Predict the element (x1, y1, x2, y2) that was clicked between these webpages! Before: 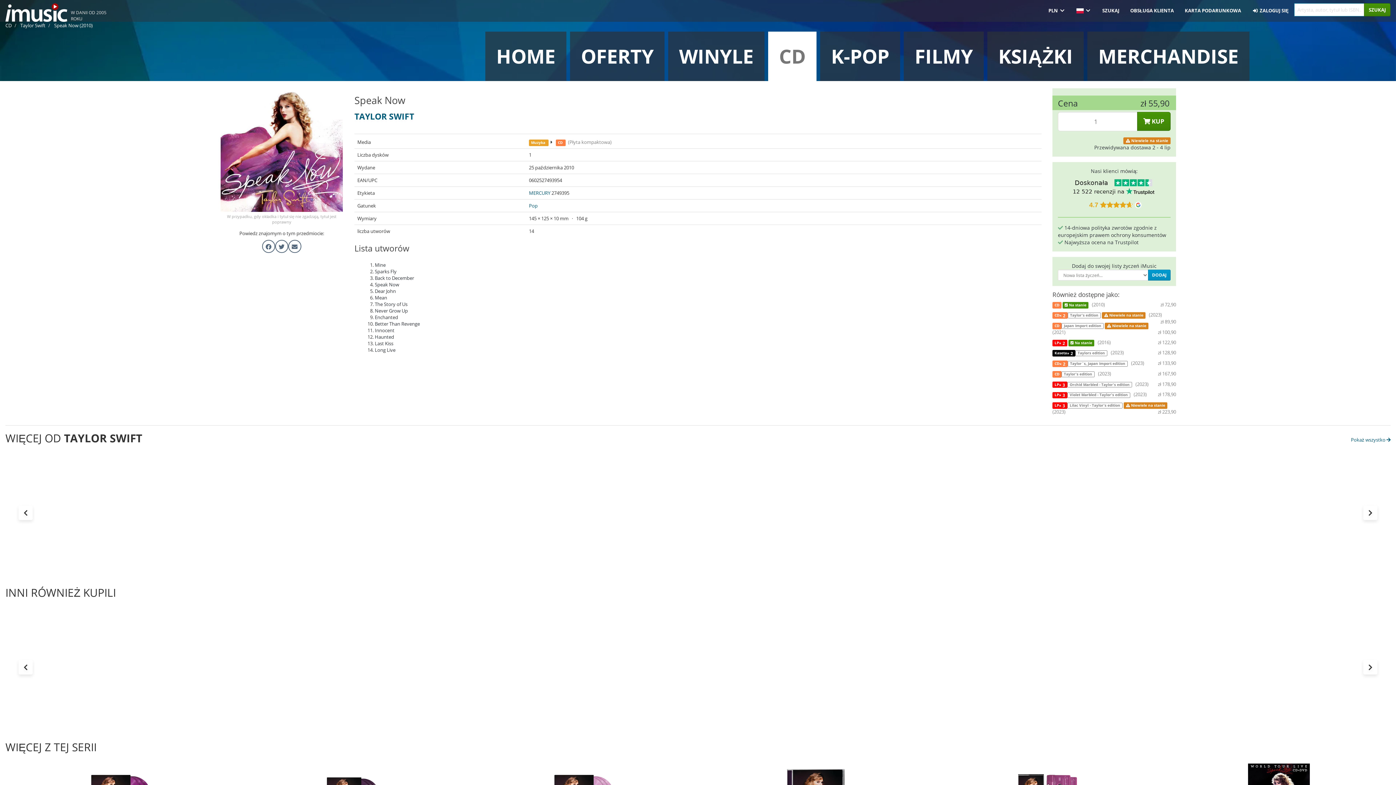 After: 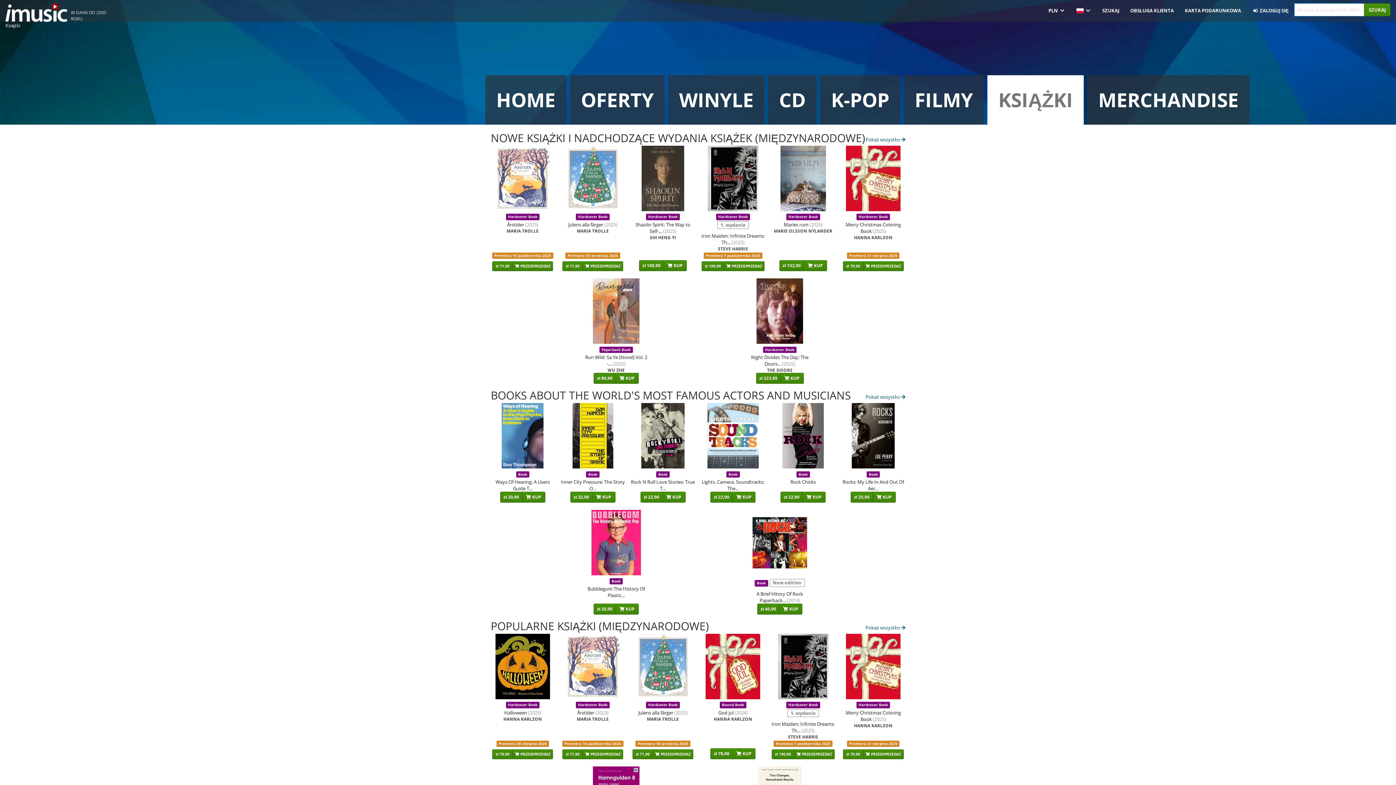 Action: bbox: (987, 31, 1084, 81) label: KSIĄŻKI